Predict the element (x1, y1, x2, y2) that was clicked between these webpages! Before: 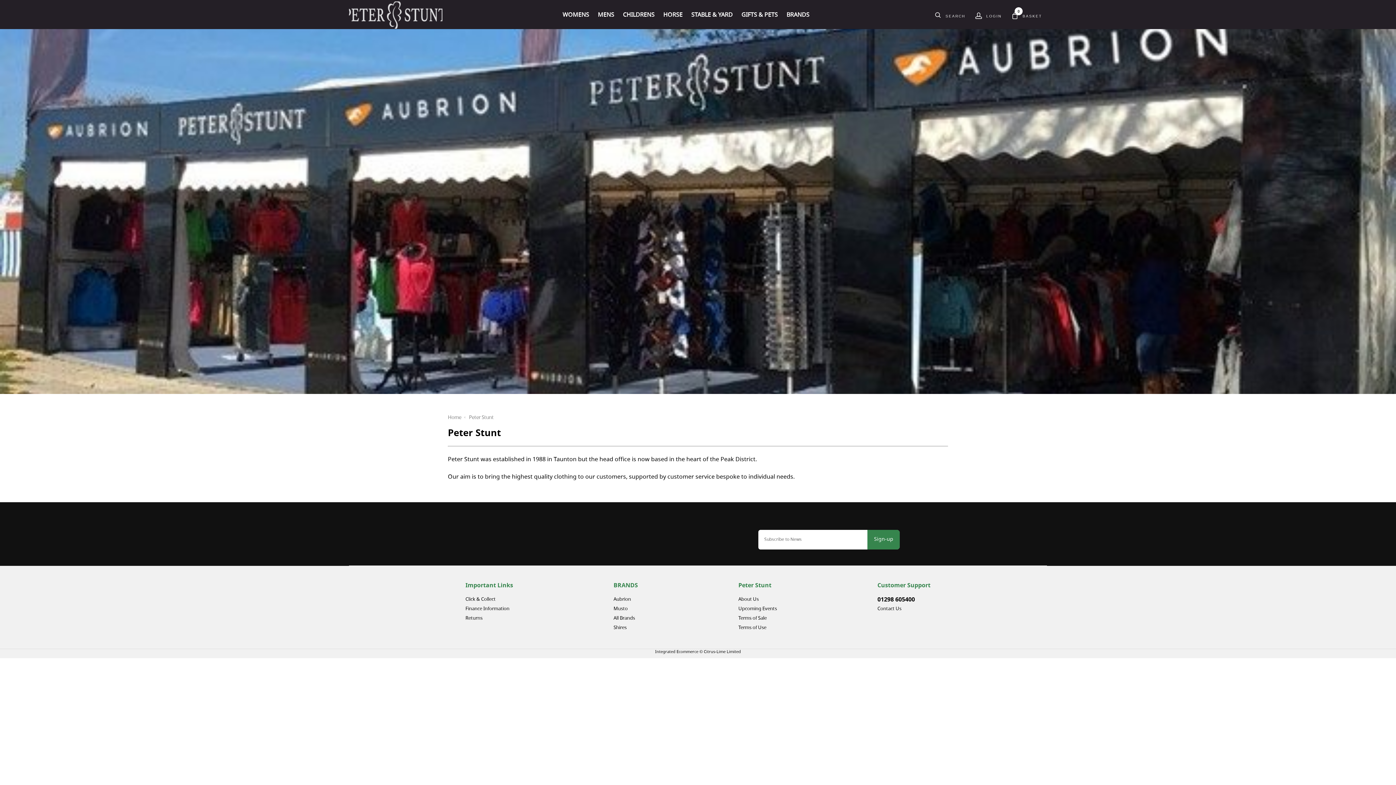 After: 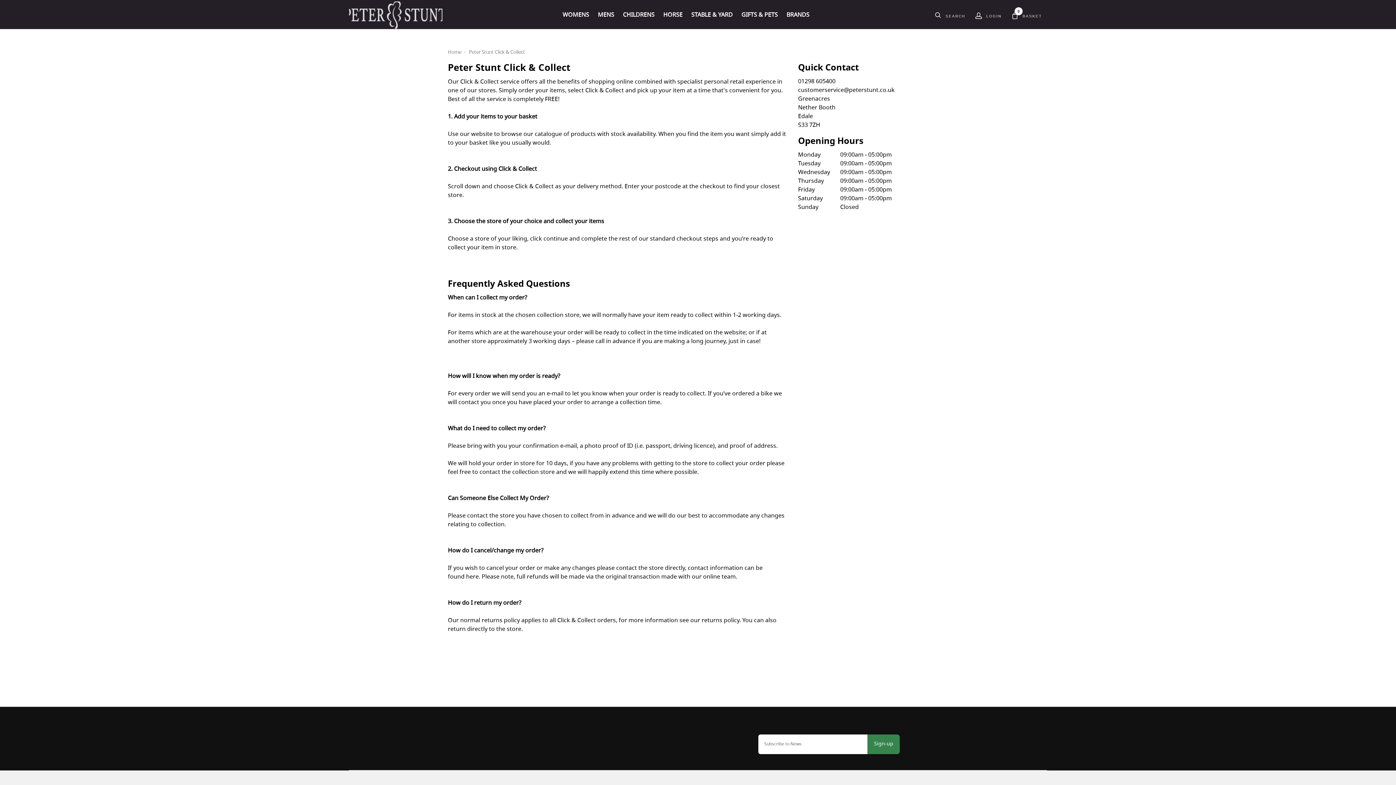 Action: bbox: (465, 595, 513, 604) label: Click & Collect